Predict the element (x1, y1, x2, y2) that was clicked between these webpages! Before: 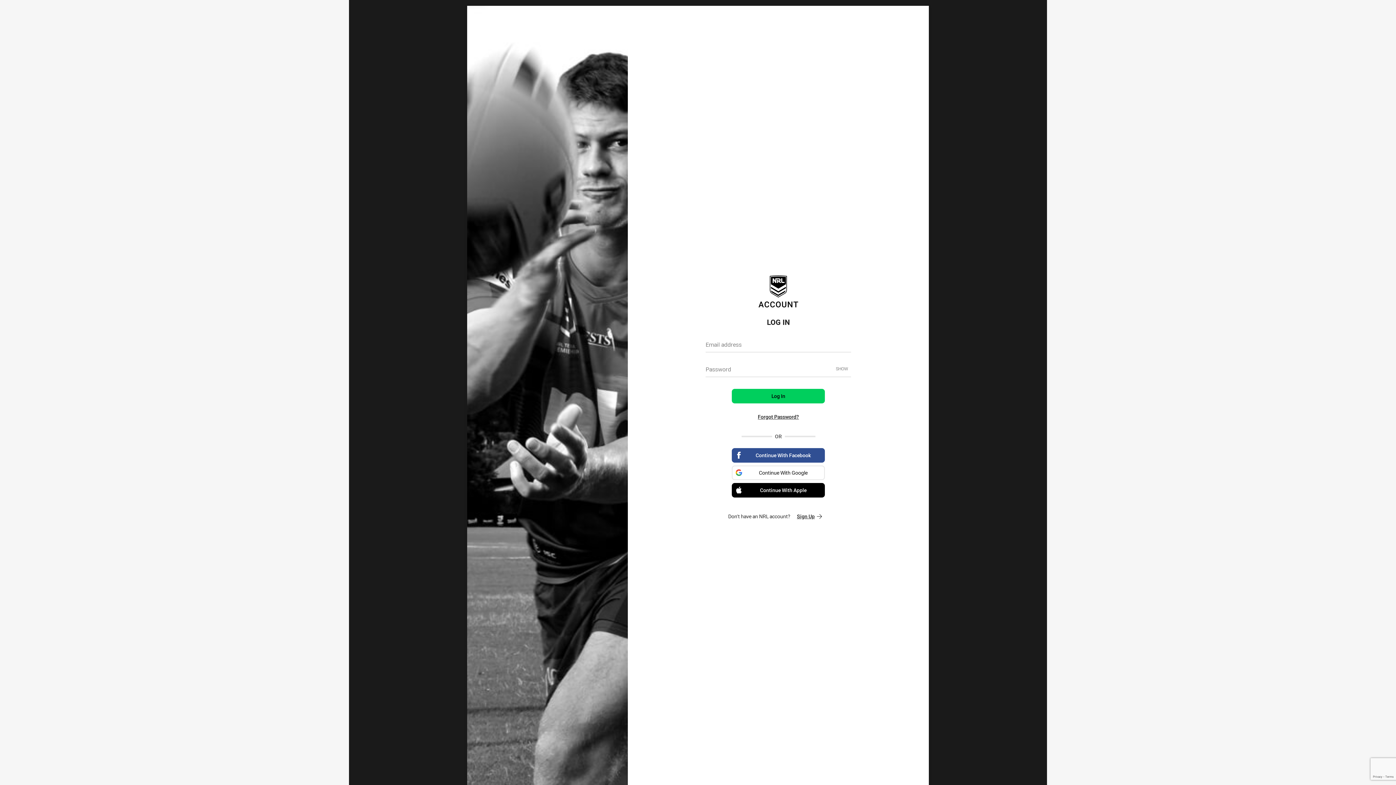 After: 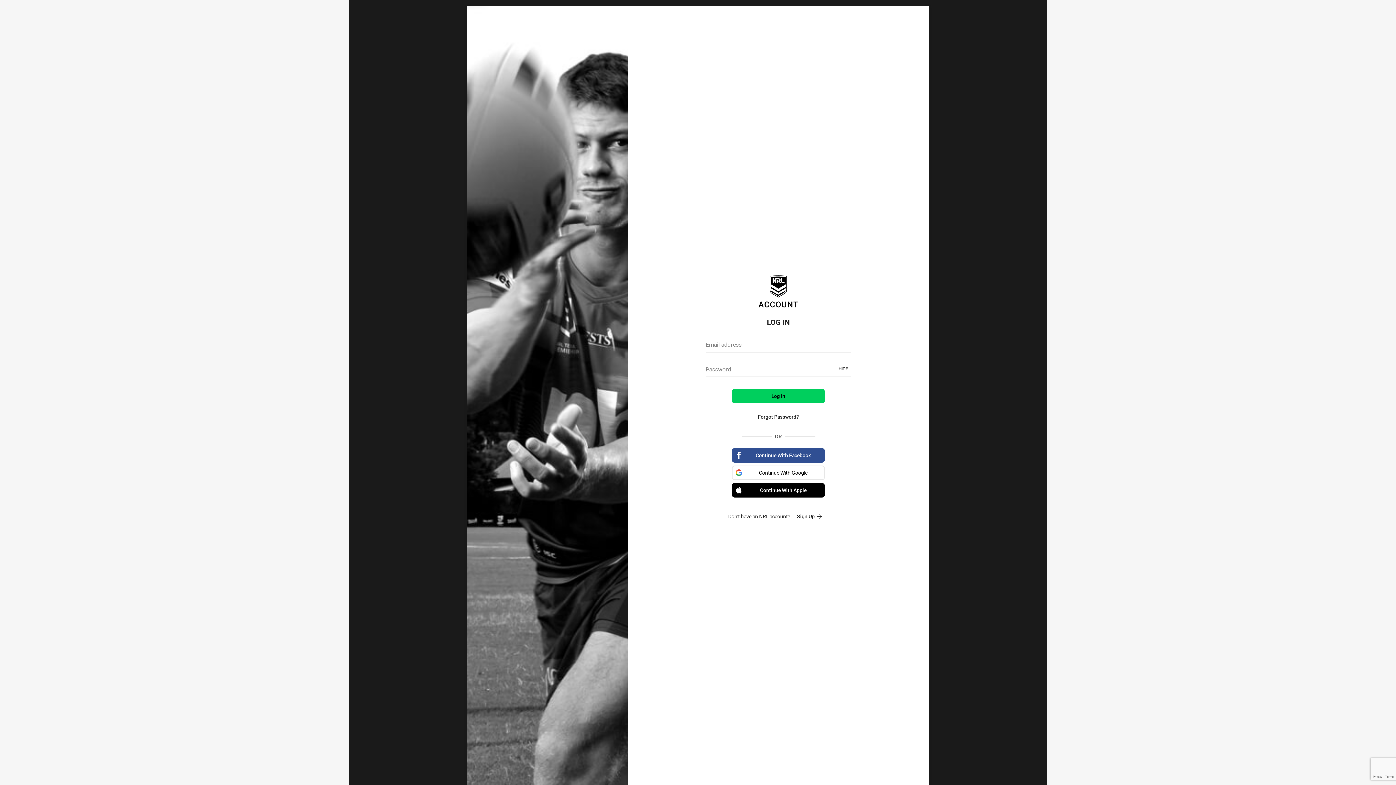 Action: label: Show password bbox: (833, 363, 851, 374)